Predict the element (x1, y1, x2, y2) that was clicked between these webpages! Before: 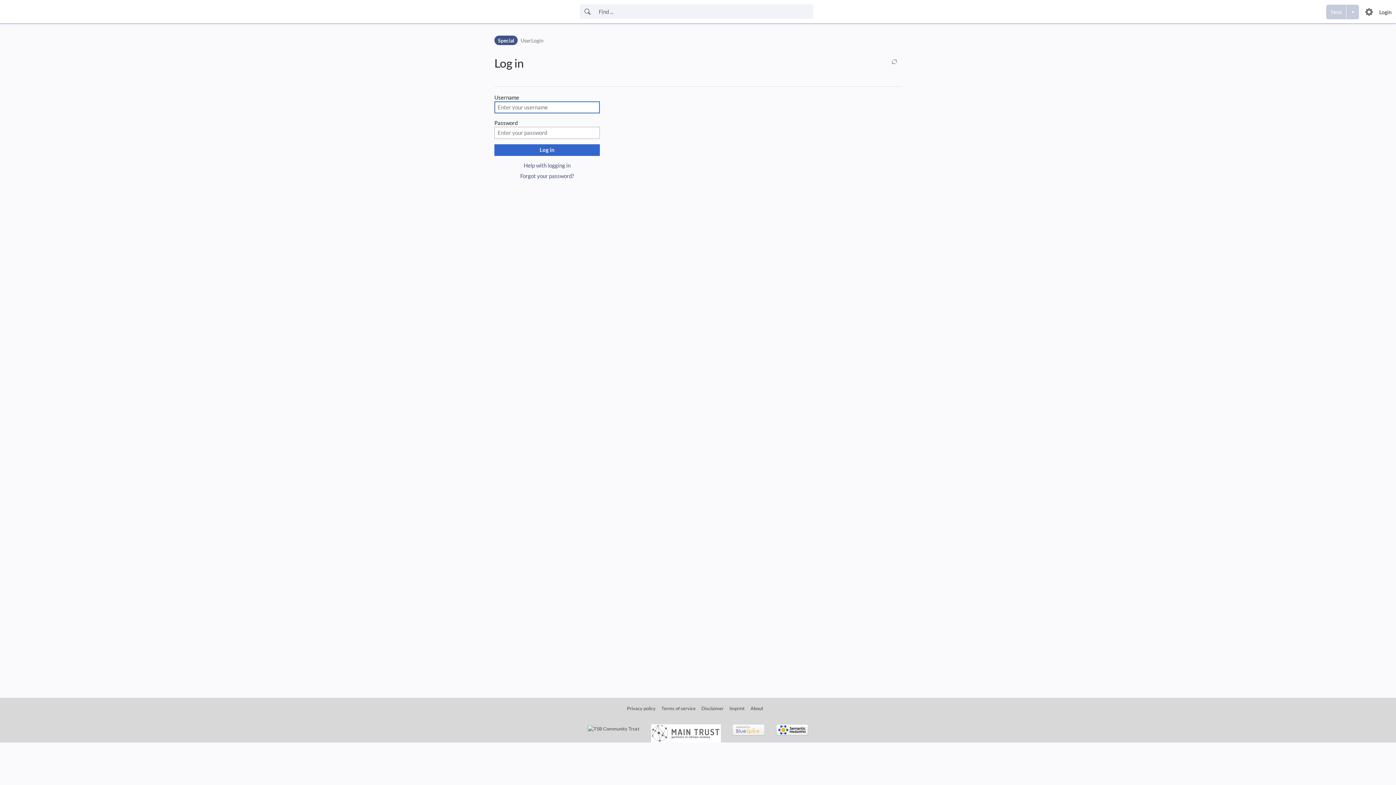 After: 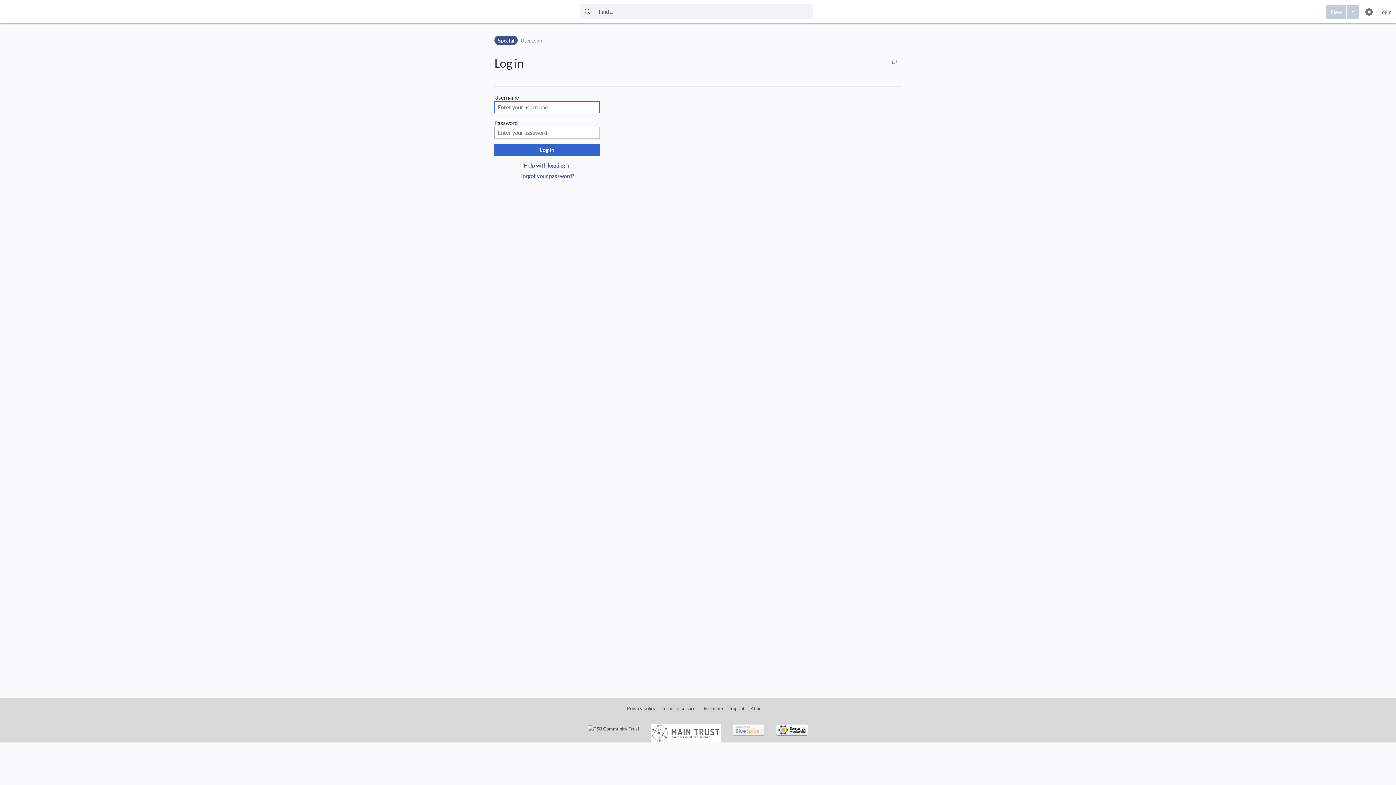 Action: bbox: (1379, 9, 1392, 15) label: Login